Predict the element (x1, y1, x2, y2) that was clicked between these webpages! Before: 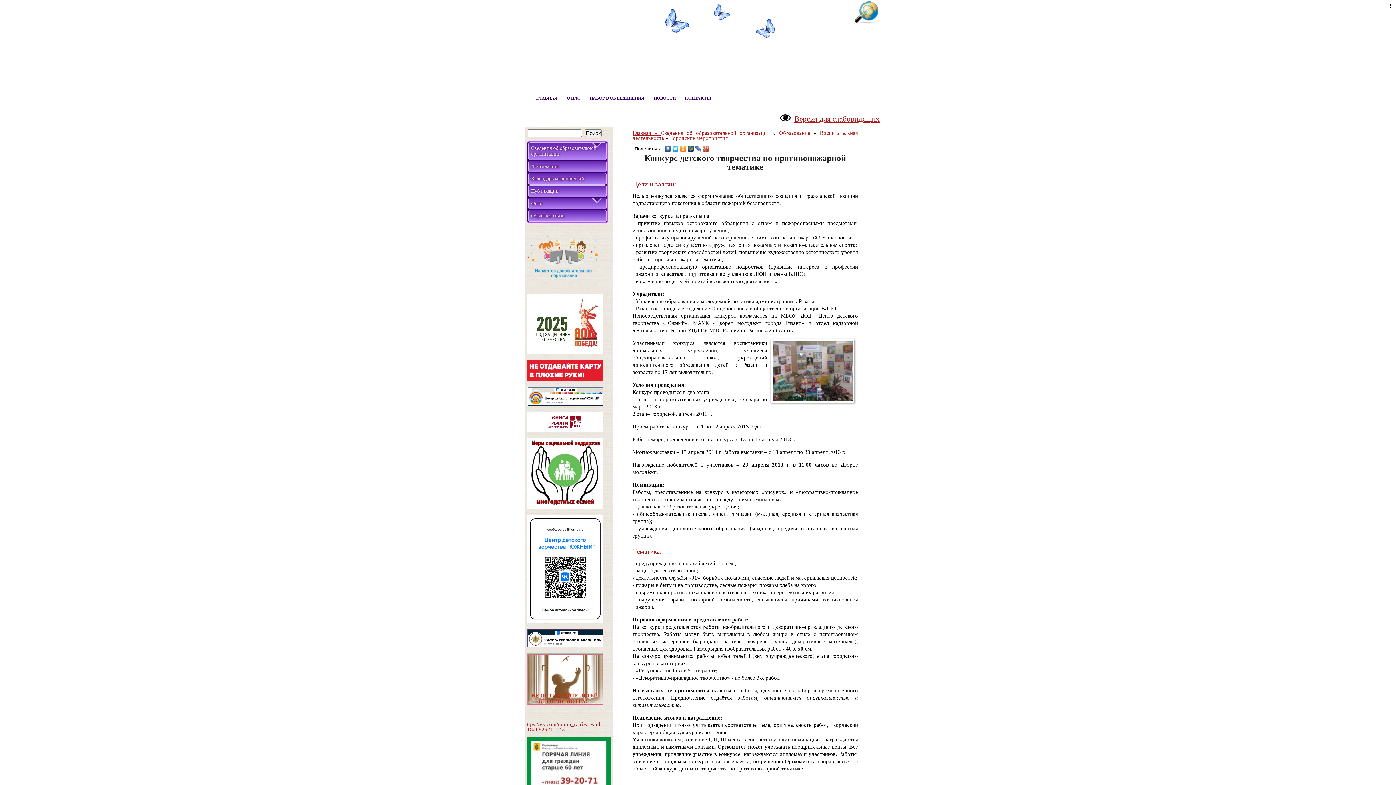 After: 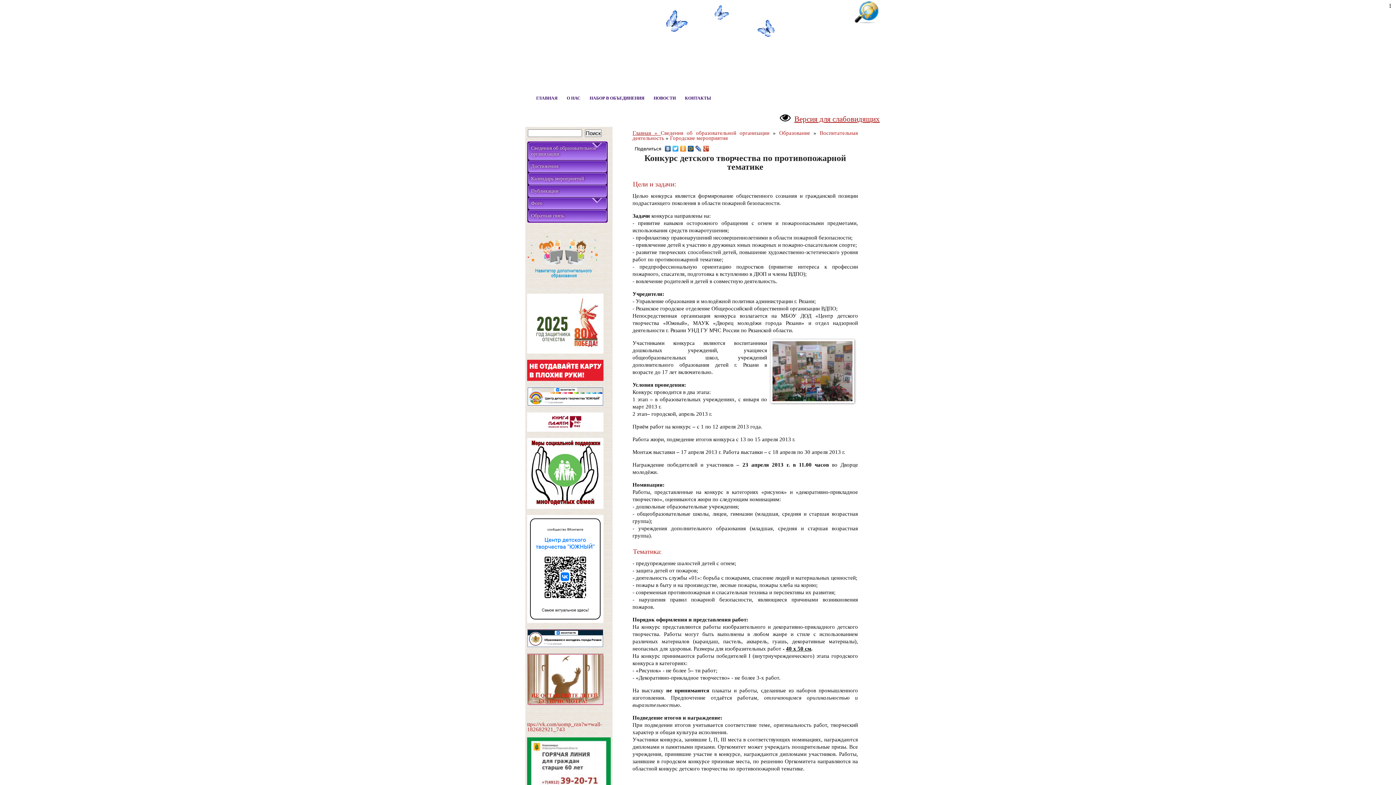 Action: bbox: (527, 700, 603, 706)